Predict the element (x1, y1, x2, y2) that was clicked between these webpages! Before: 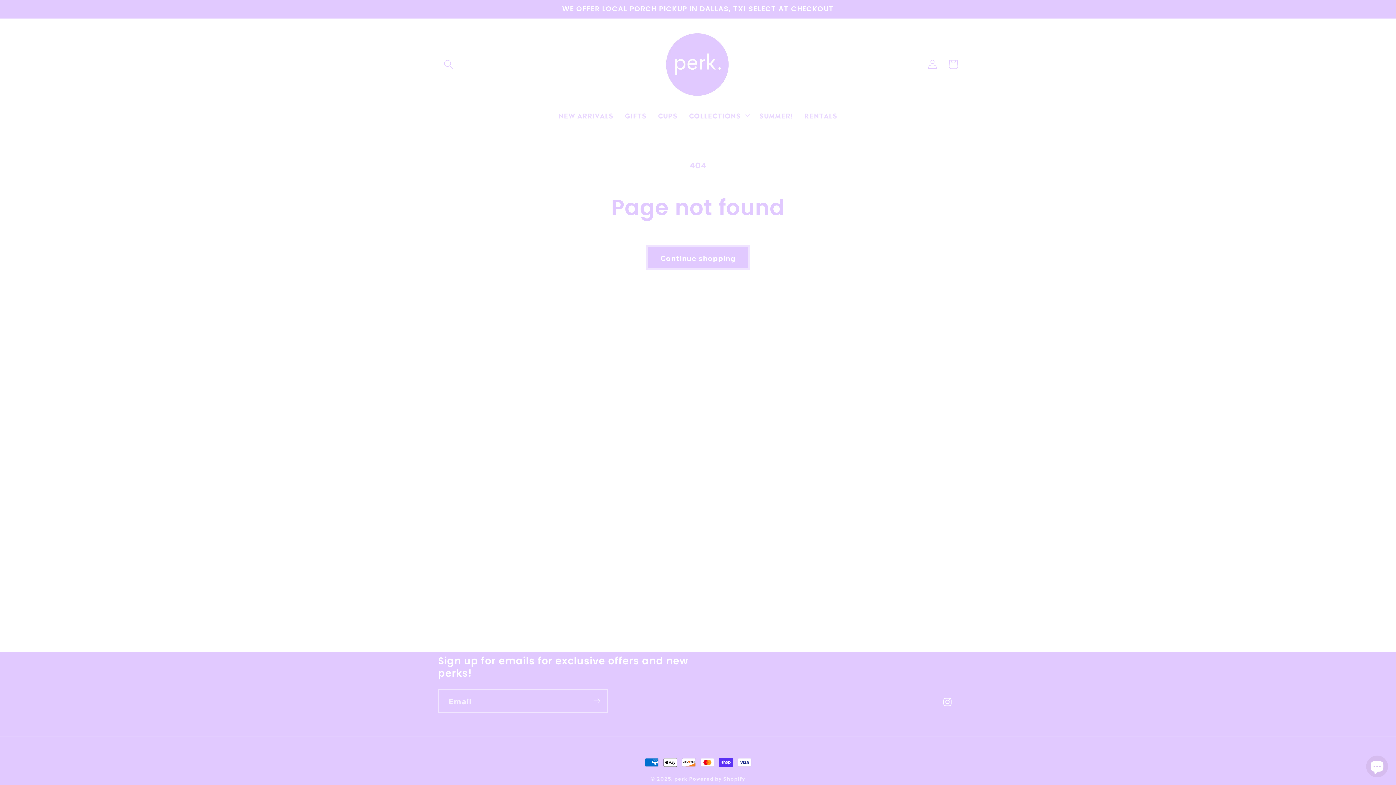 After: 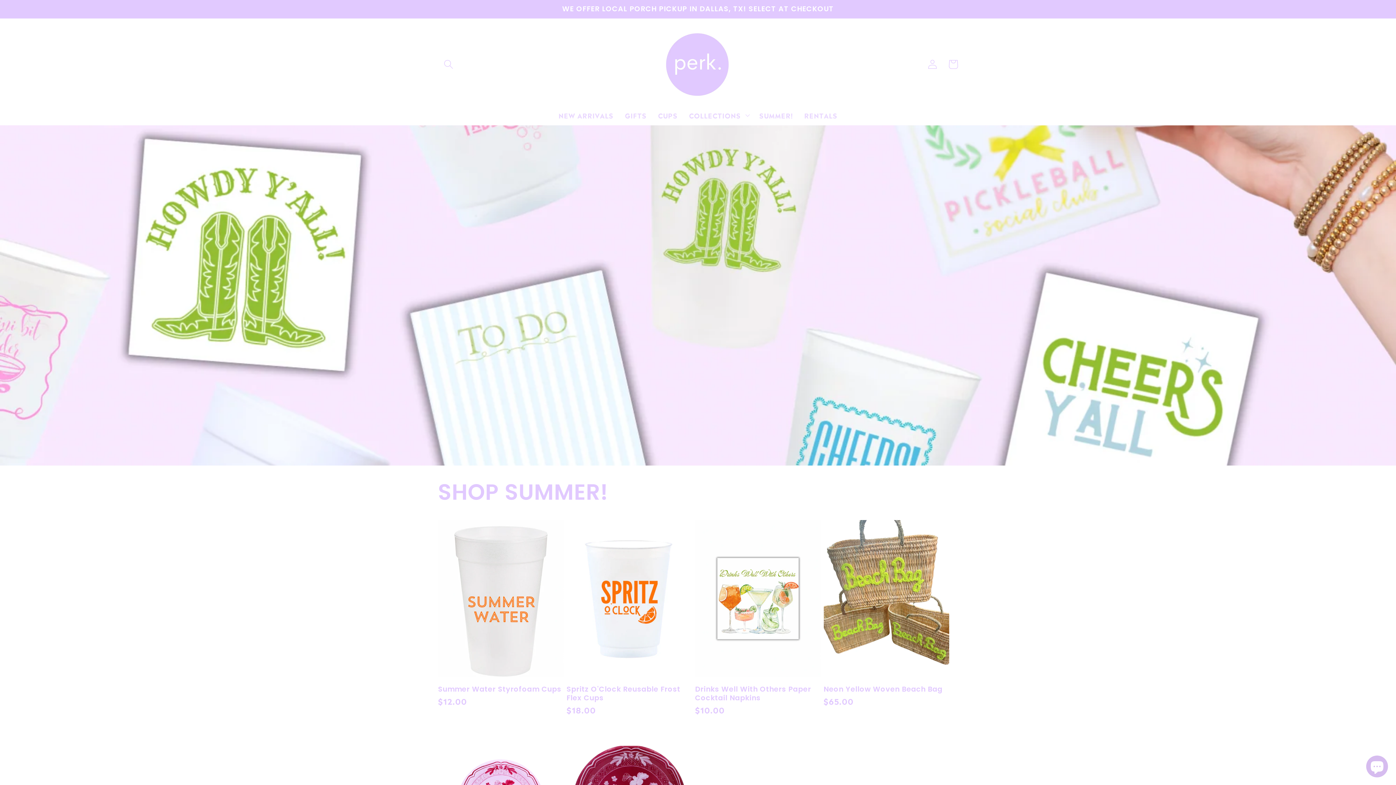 Action: bbox: (674, 775, 687, 782) label: perk